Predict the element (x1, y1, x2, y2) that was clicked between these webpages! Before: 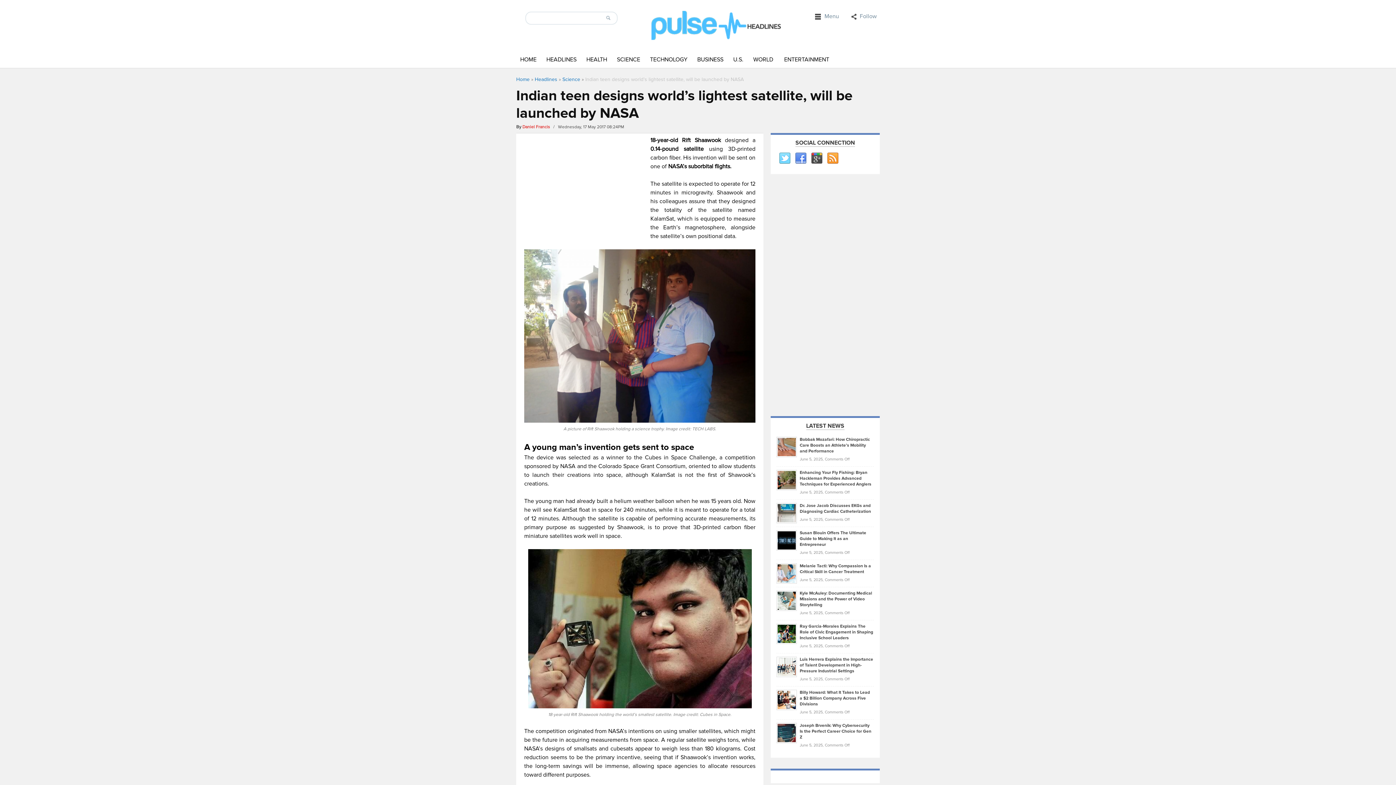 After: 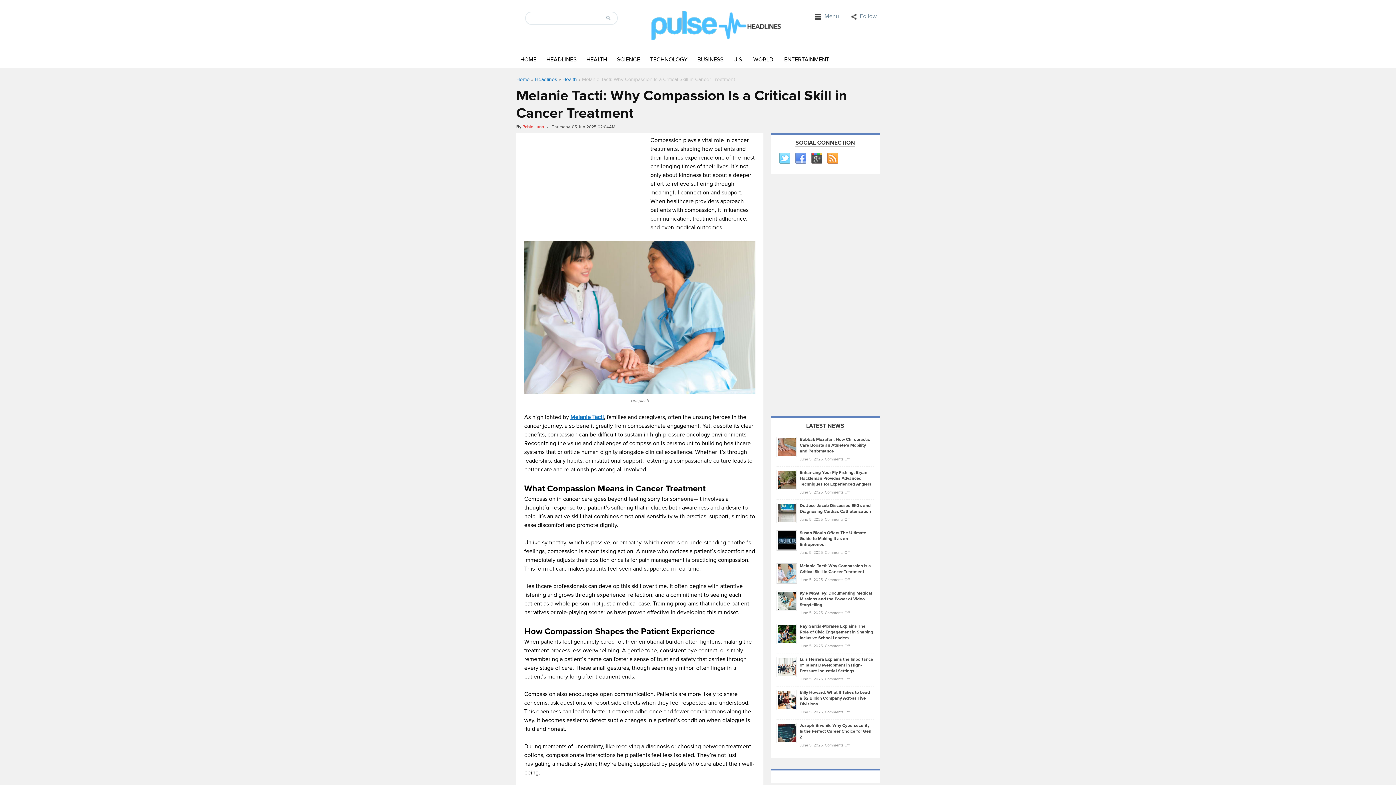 Action: bbox: (799, 563, 871, 574) label: Melanie Tacti: Why Compassion Is a Critical Skill in Cancer Treatment